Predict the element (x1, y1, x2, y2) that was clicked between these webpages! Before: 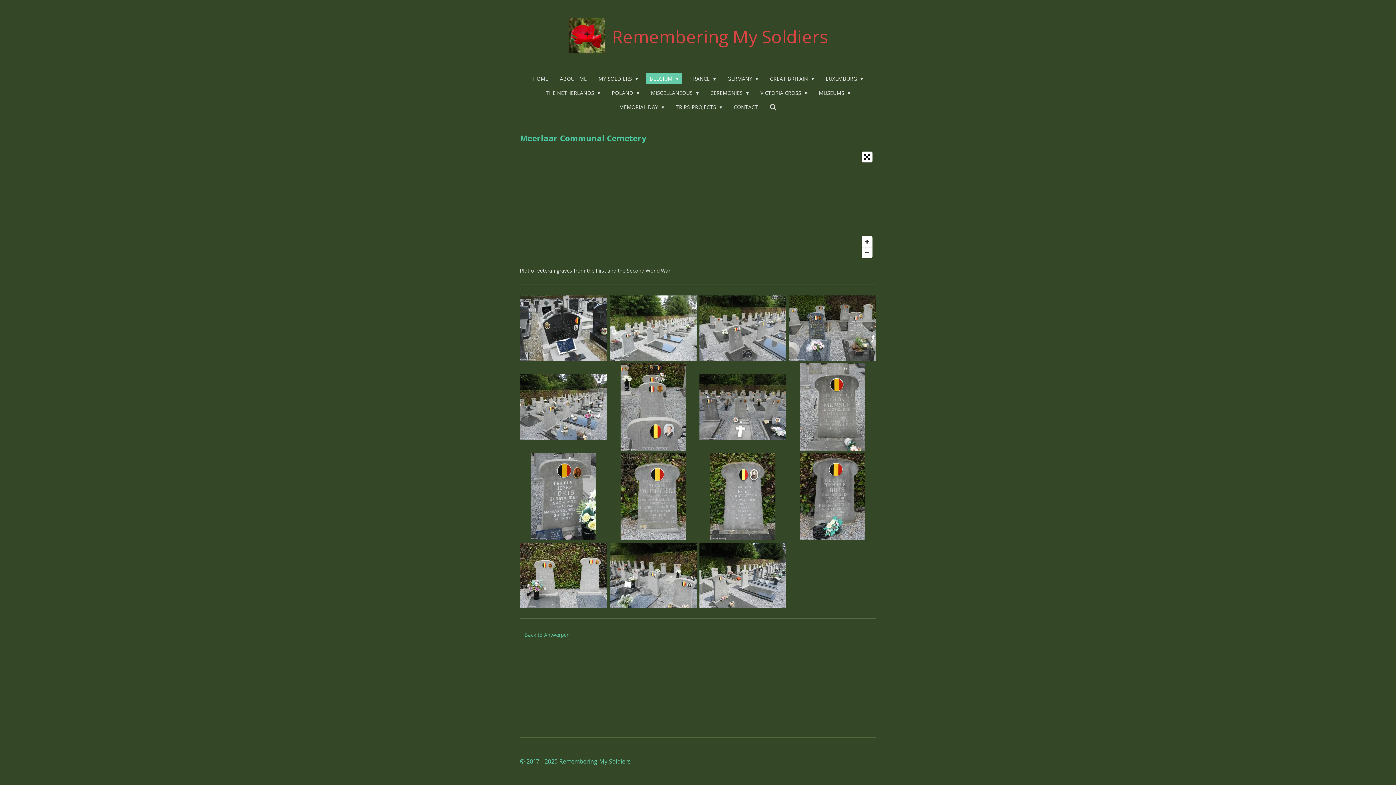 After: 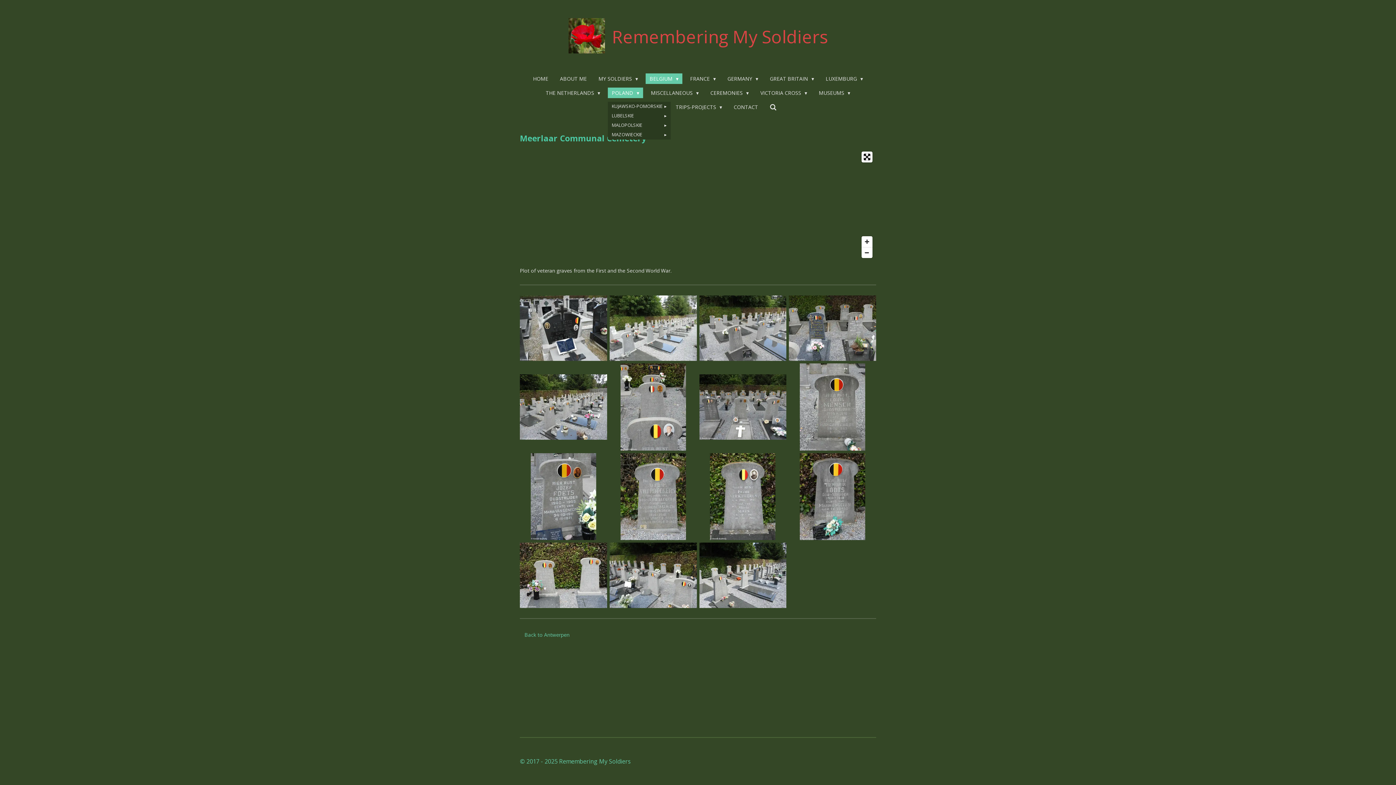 Action: label: POLAND  bbox: (607, 87, 643, 98)